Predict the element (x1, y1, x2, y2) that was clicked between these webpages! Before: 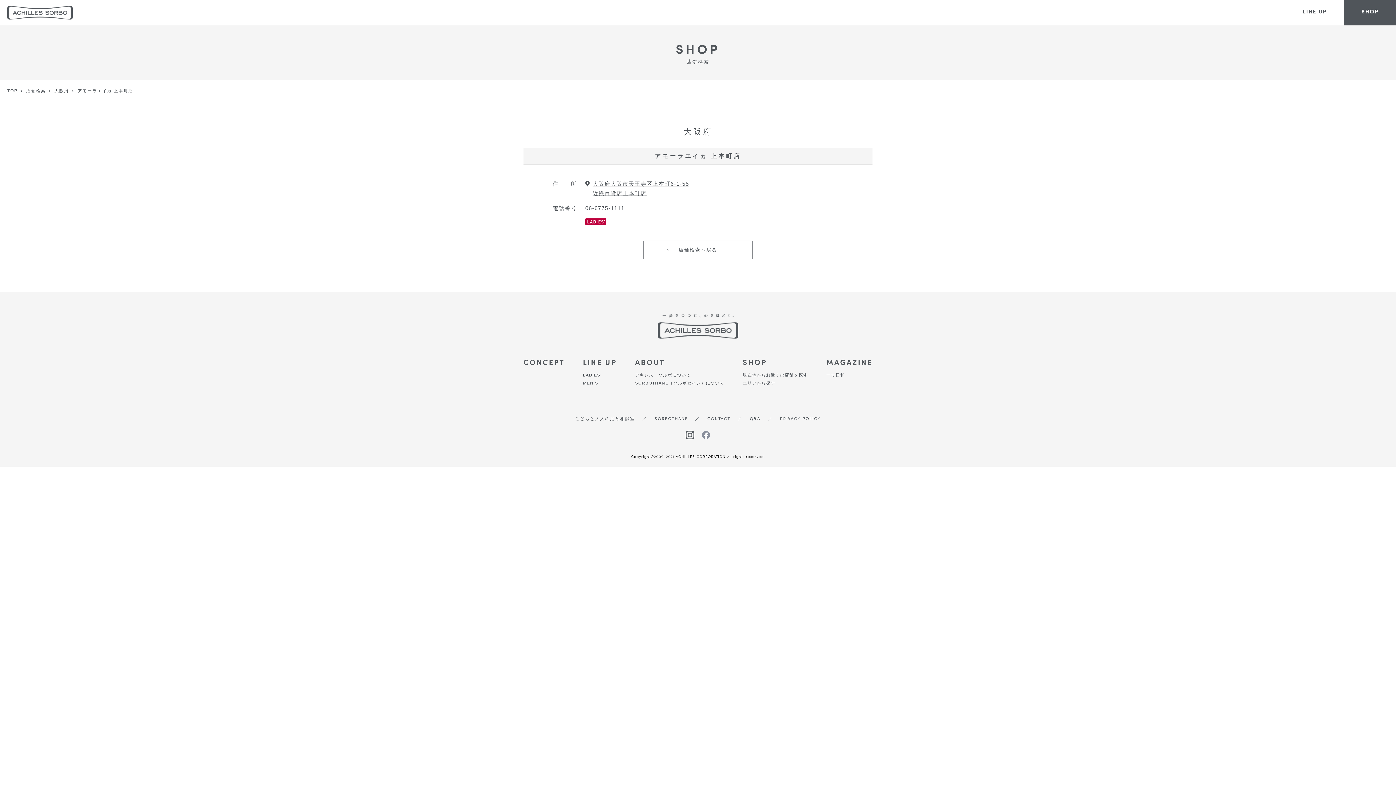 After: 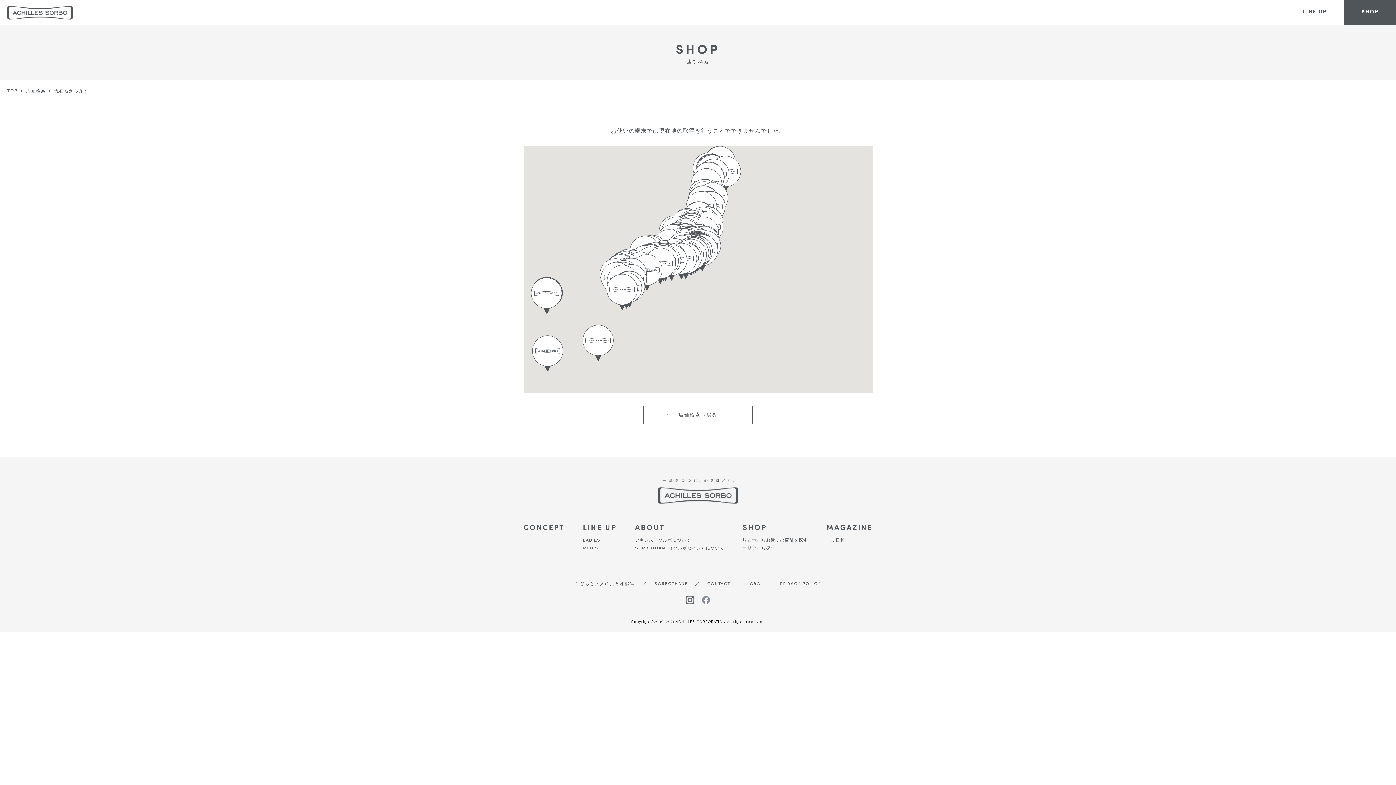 Action: label: 現在地からお近くの店舗を探す bbox: (742, 373, 808, 377)